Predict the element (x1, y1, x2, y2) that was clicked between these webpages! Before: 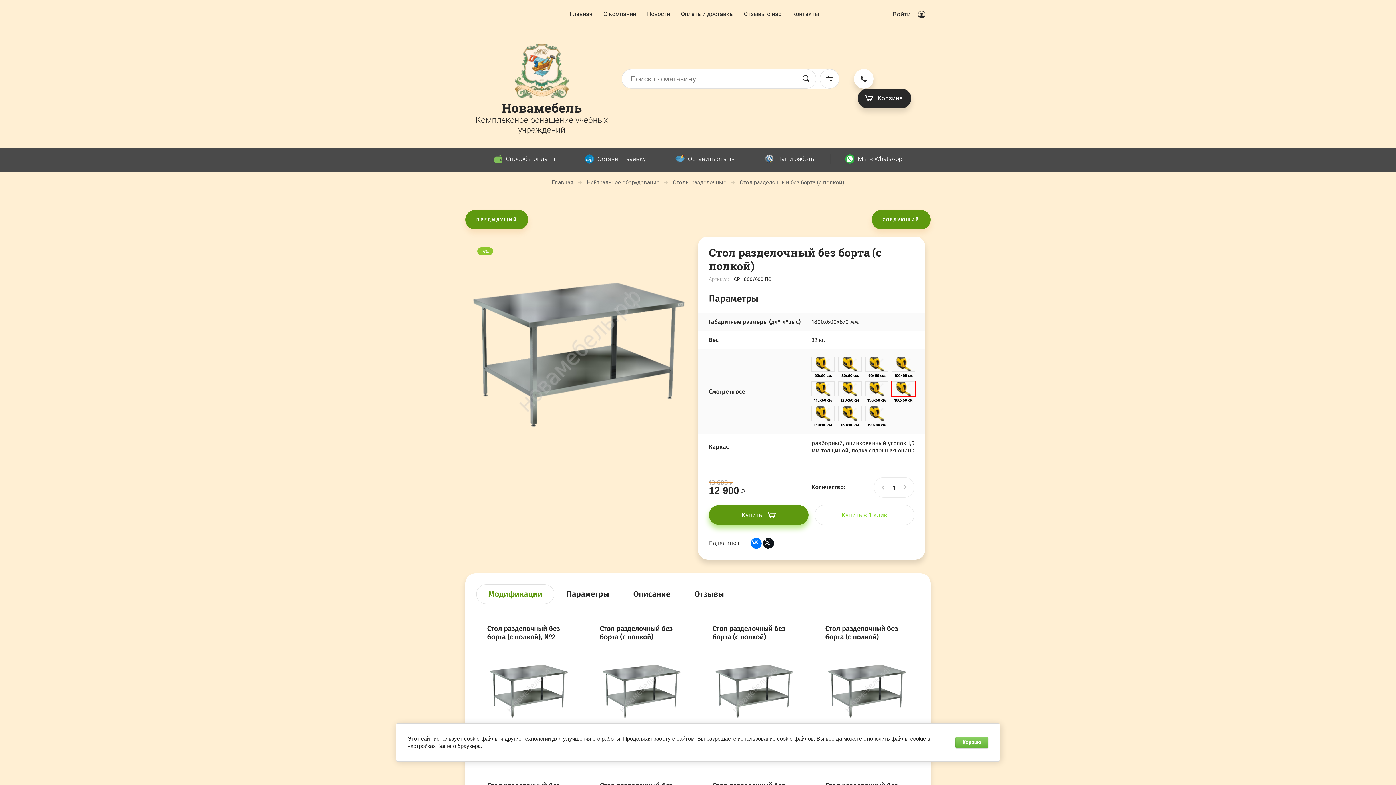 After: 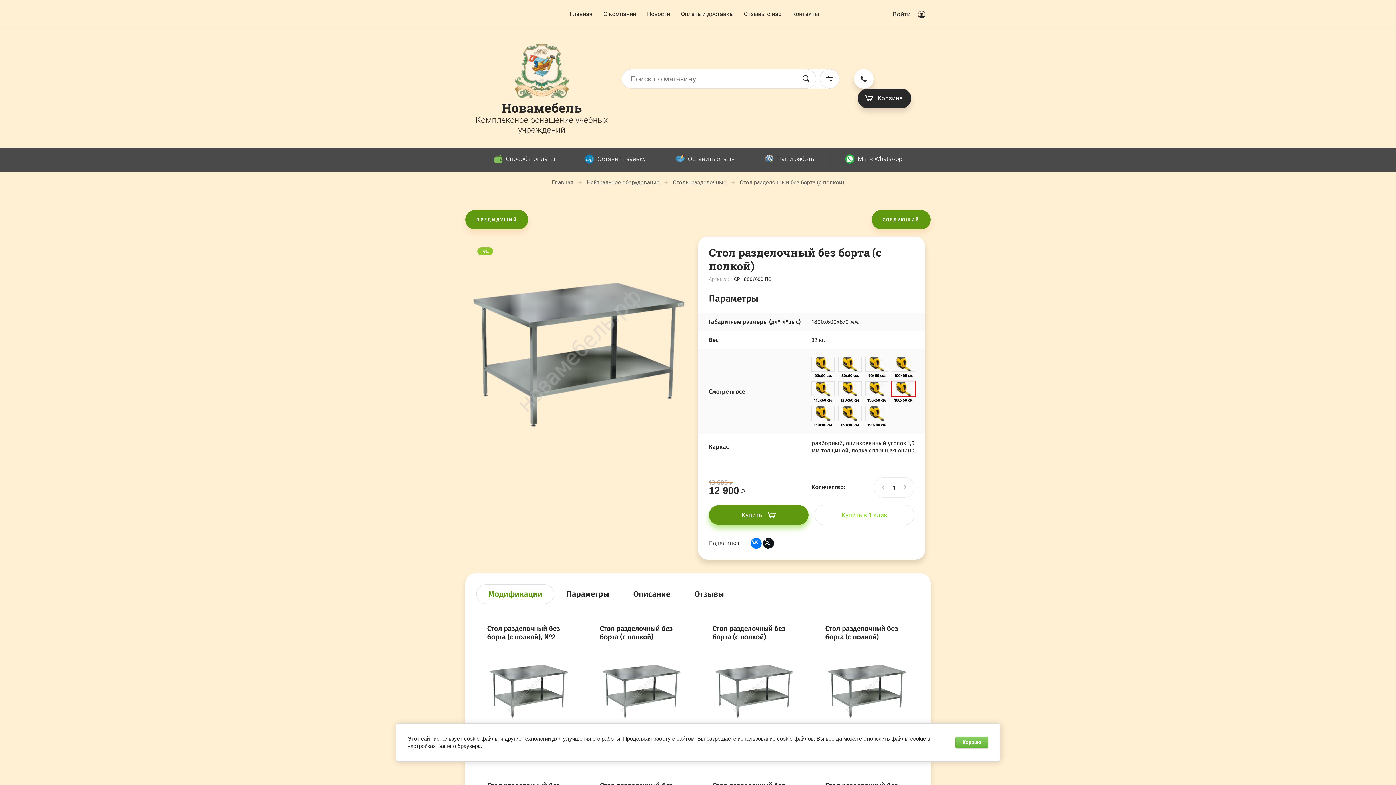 Action: bbox: (857, 88, 911, 108) label: Корзина